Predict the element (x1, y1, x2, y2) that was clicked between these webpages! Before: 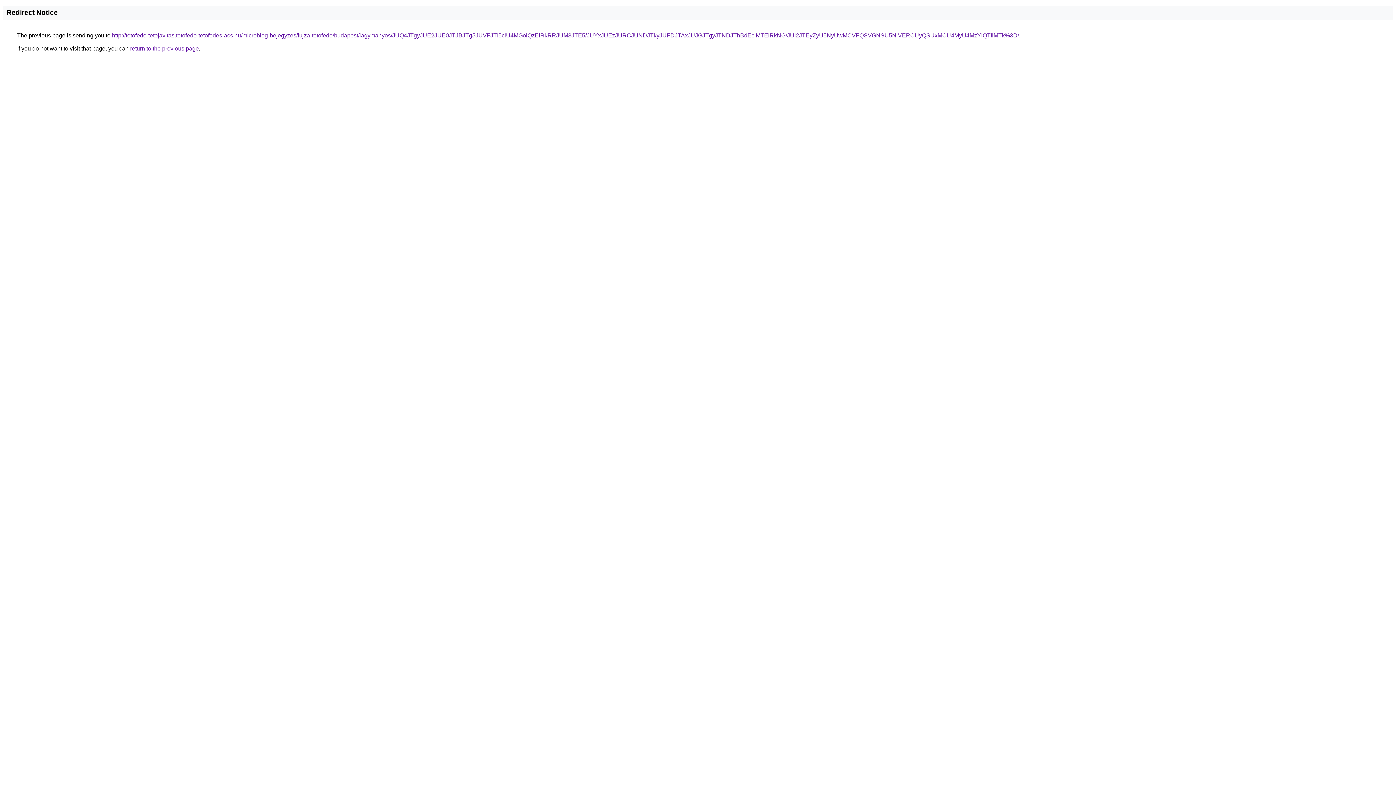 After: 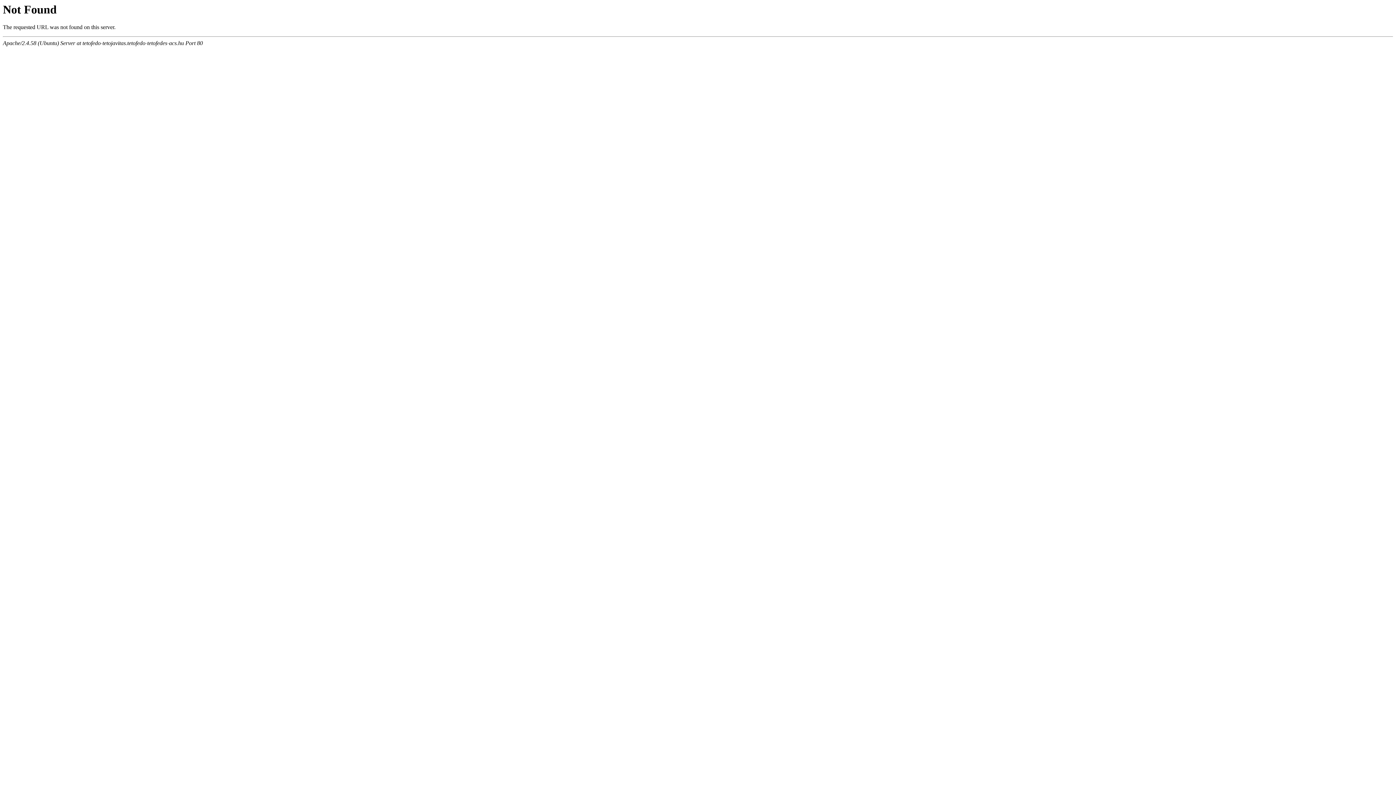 Action: bbox: (112, 32, 1019, 38) label: http://tetofedo-tetojavitas.tetofedo-tetofedes-acs.hu/microblog-bejegyzes/lujza-tetofedo/budapest/lagymanyos/JUQ4JTgyJUE2JUE0JTJBJTg5JUVFJTI5ciU4MGolQzElRkRRJUM3JTE5/JUYxJUEzJURCJUNDJTkyJUFDJTAxJUJGJTgyJTNDJThBdEclMTElRkNG/JUI2JTEyZyU5NyUwMCVFQSVGNSU5NiVERCUyQSUxMCU4MyU4MzYlQTIlMTk%3D/